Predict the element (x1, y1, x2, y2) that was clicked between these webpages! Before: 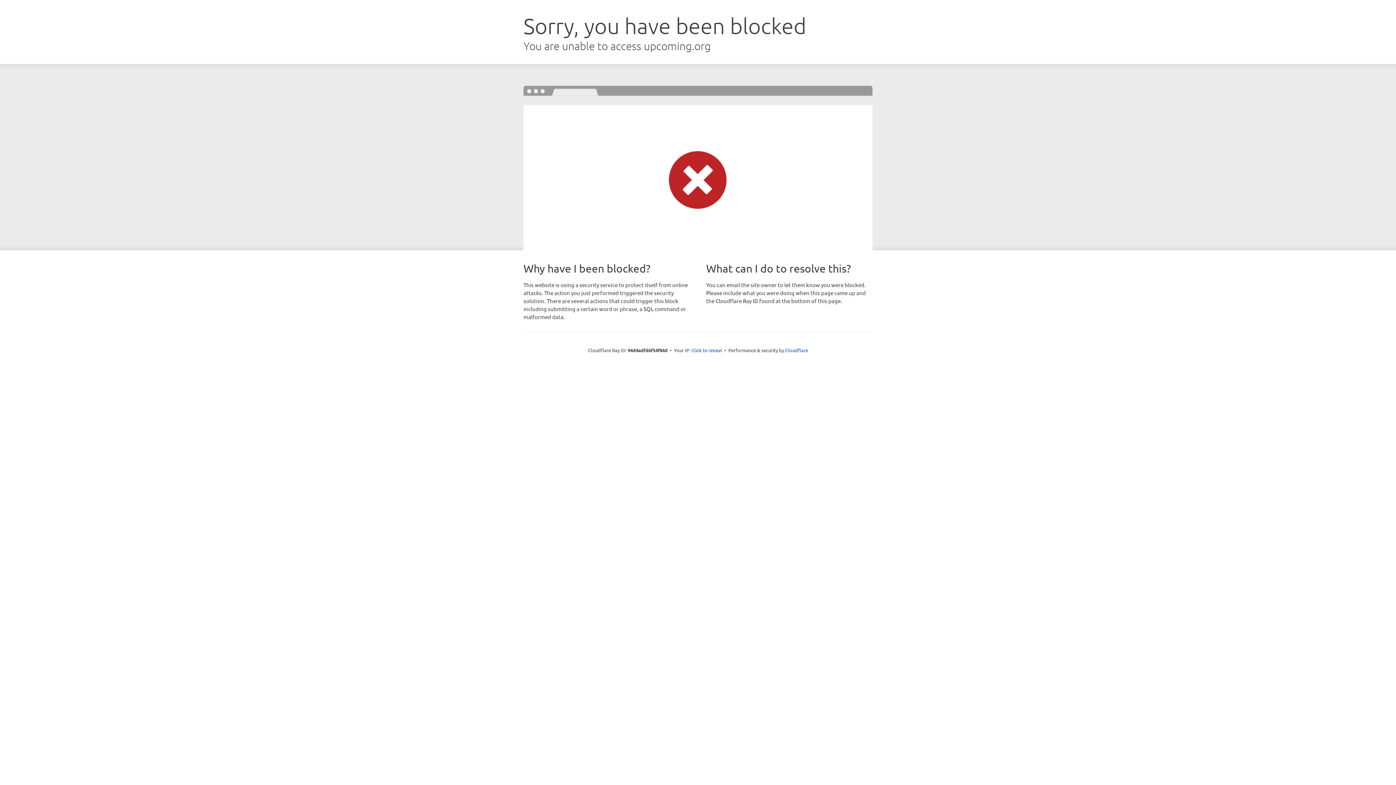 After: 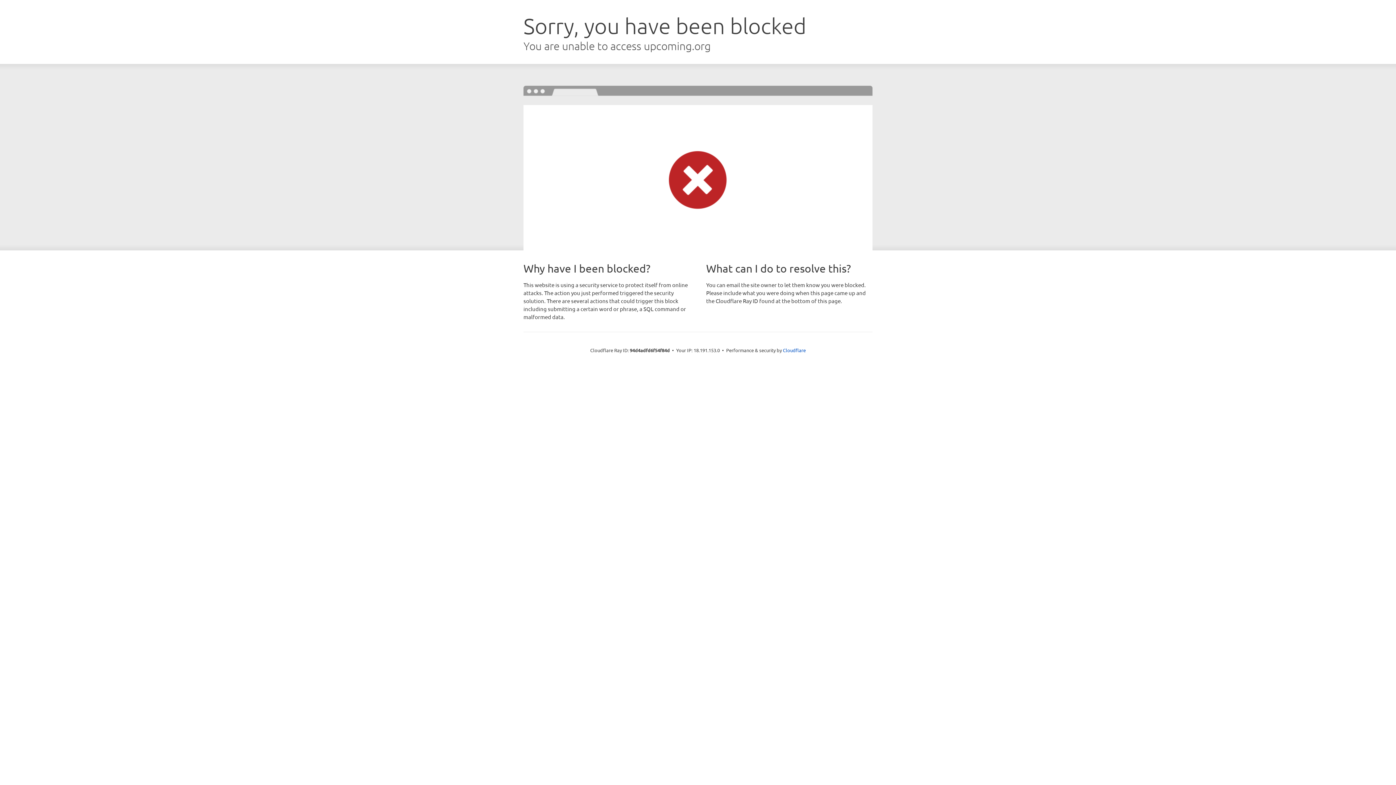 Action: label: Click to reveal bbox: (691, 346, 722, 353)